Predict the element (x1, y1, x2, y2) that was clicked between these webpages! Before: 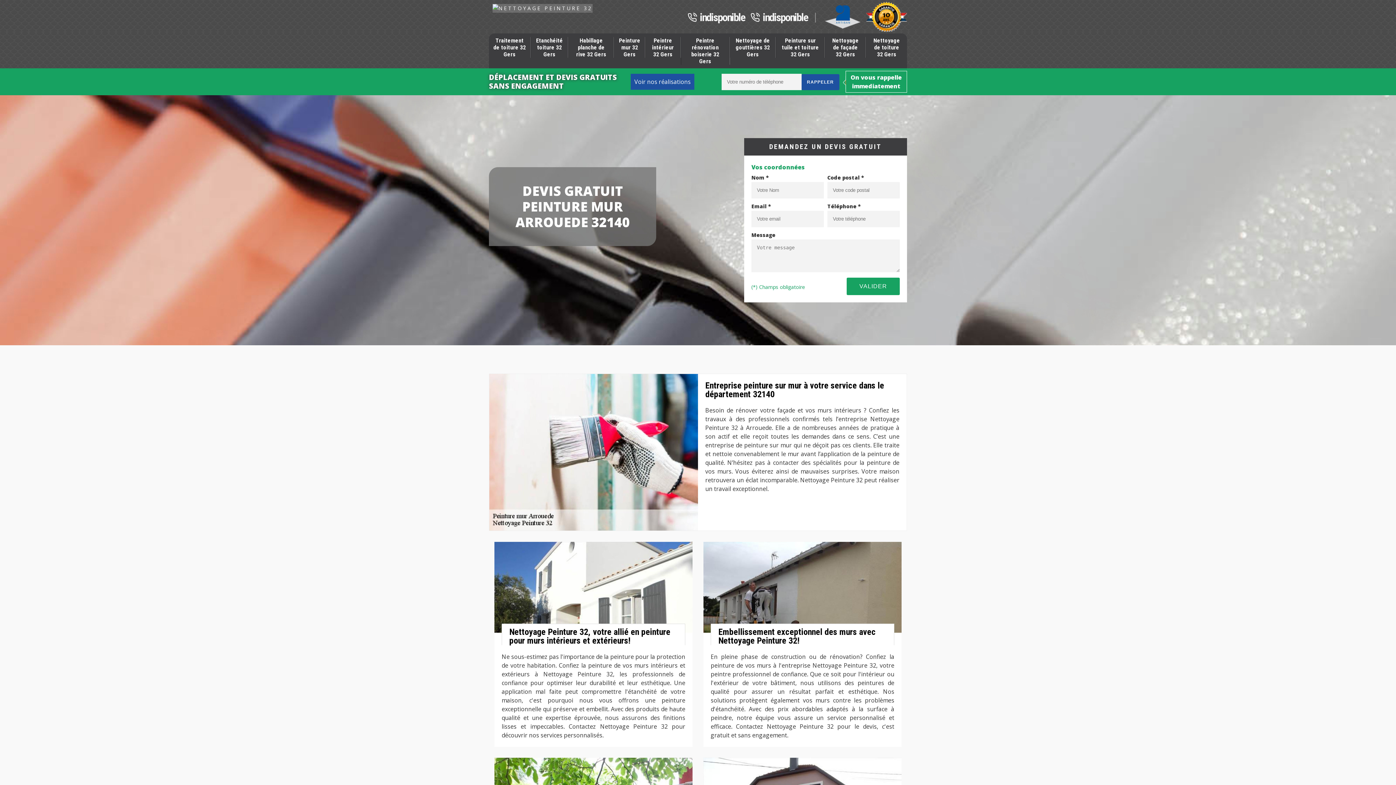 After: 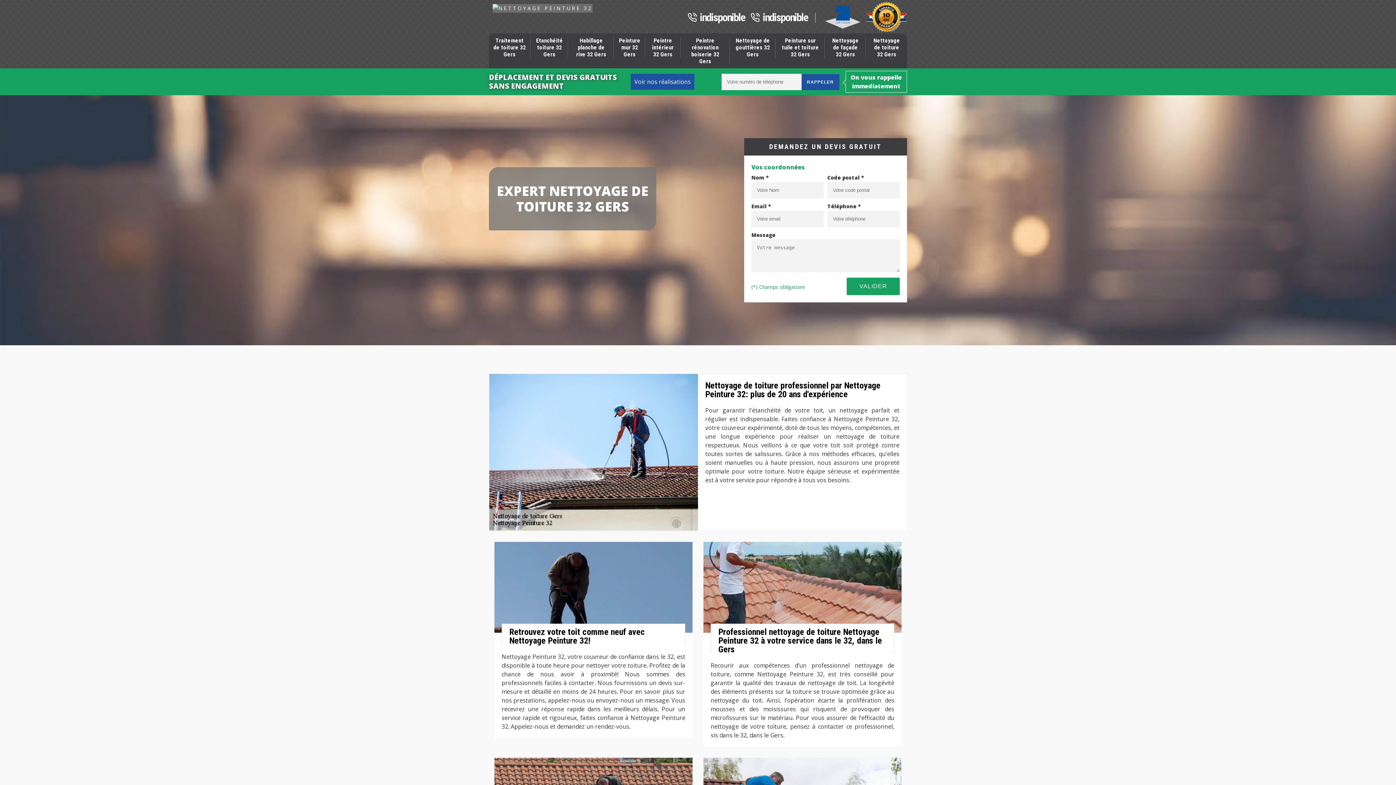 Action: bbox: (866, 37, 907, 57) label: Nettoyage de toiture 32 Gers